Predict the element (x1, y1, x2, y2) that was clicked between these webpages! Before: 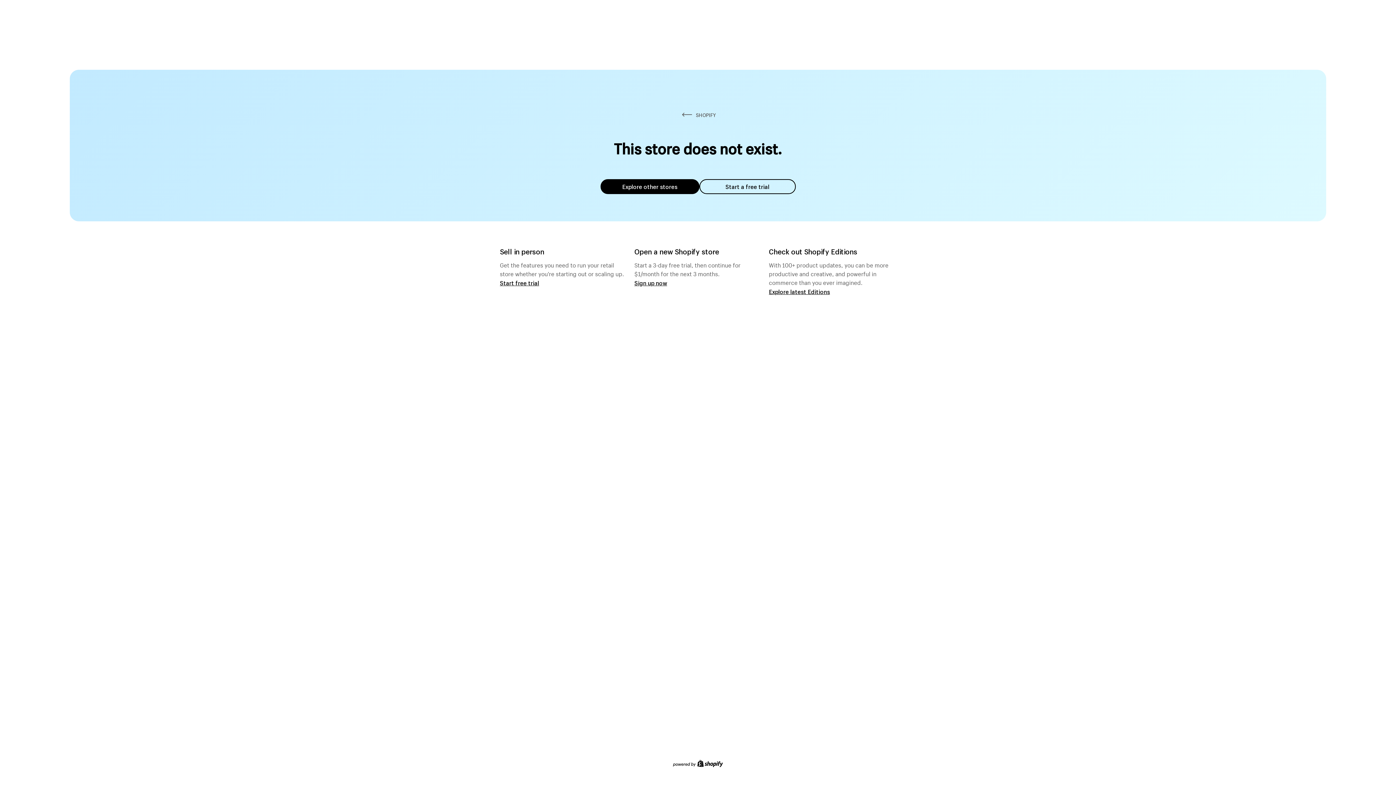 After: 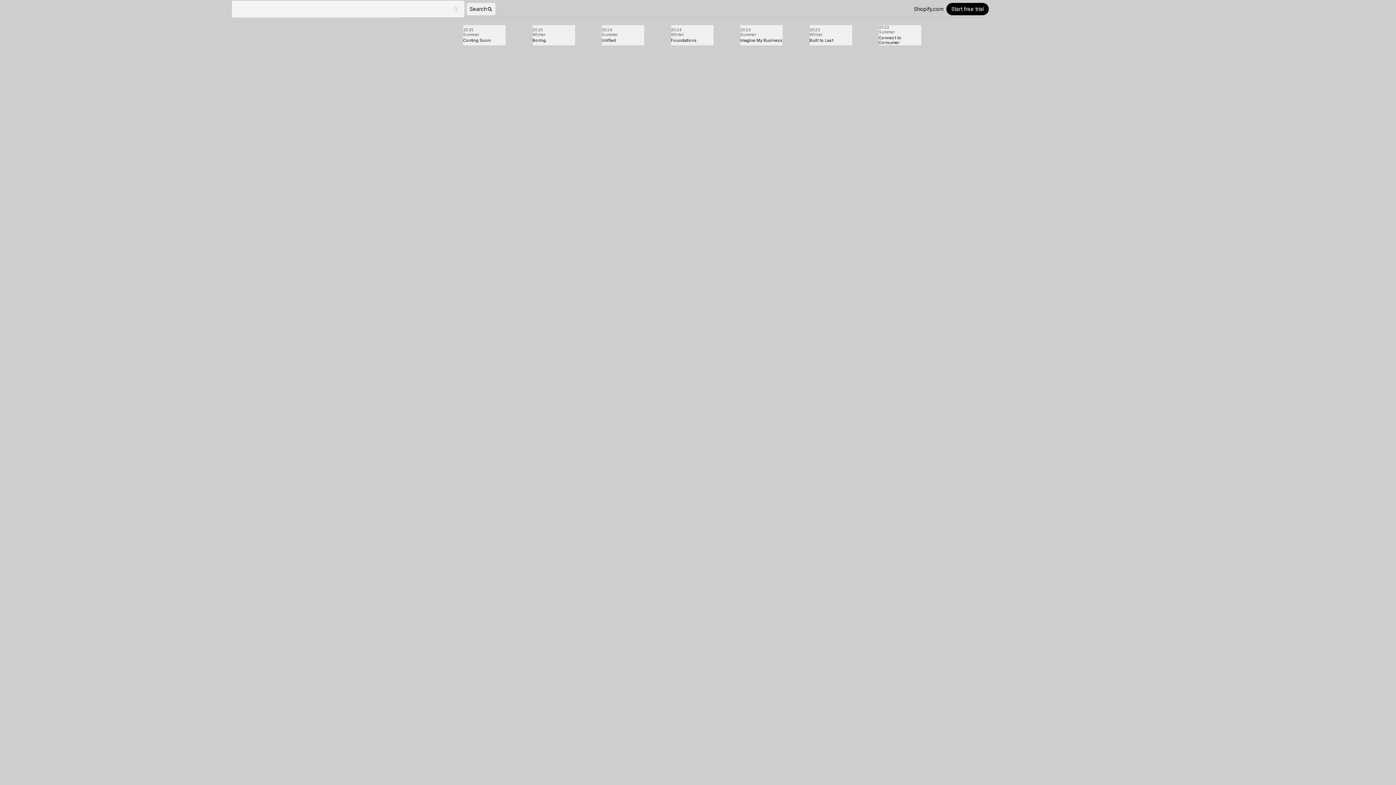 Action: label: Explore latest Editions bbox: (769, 287, 830, 295)